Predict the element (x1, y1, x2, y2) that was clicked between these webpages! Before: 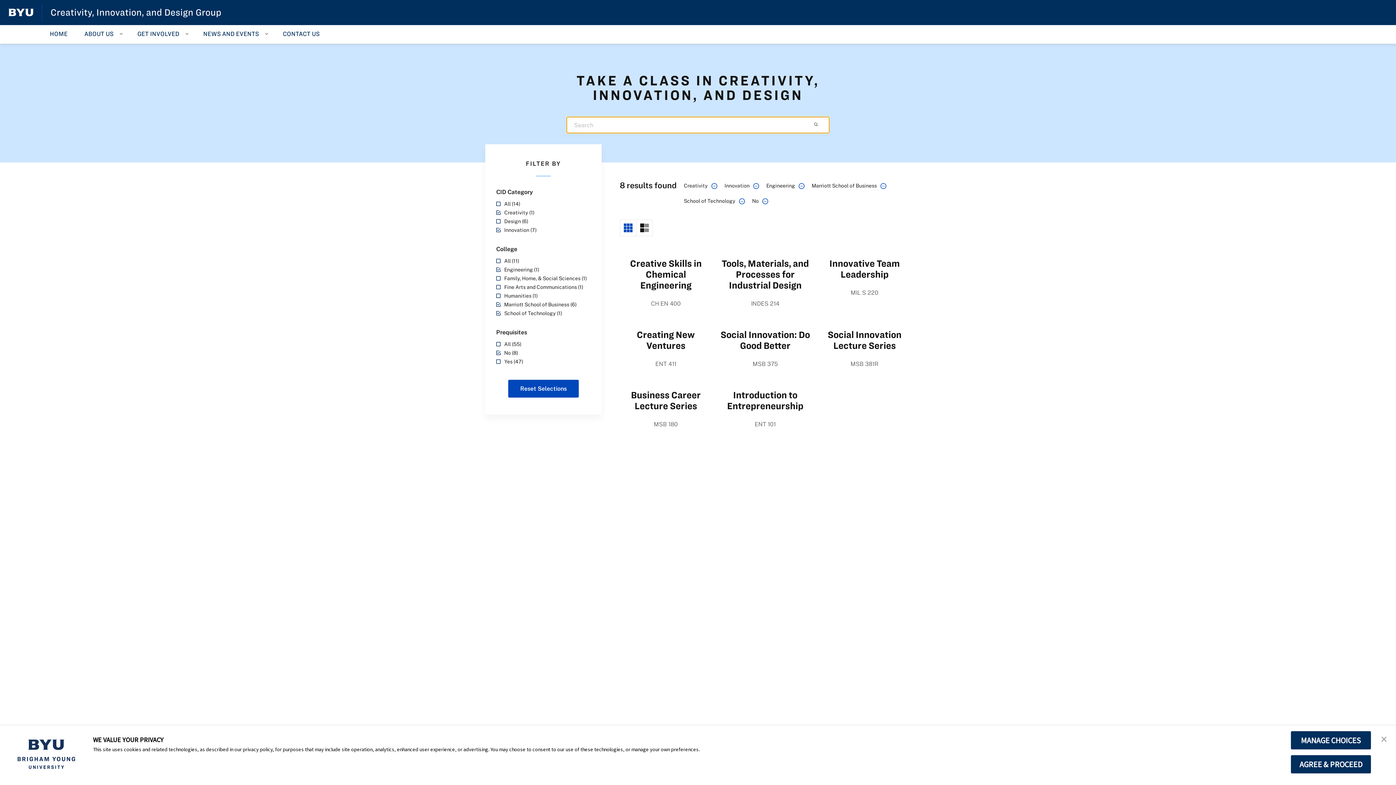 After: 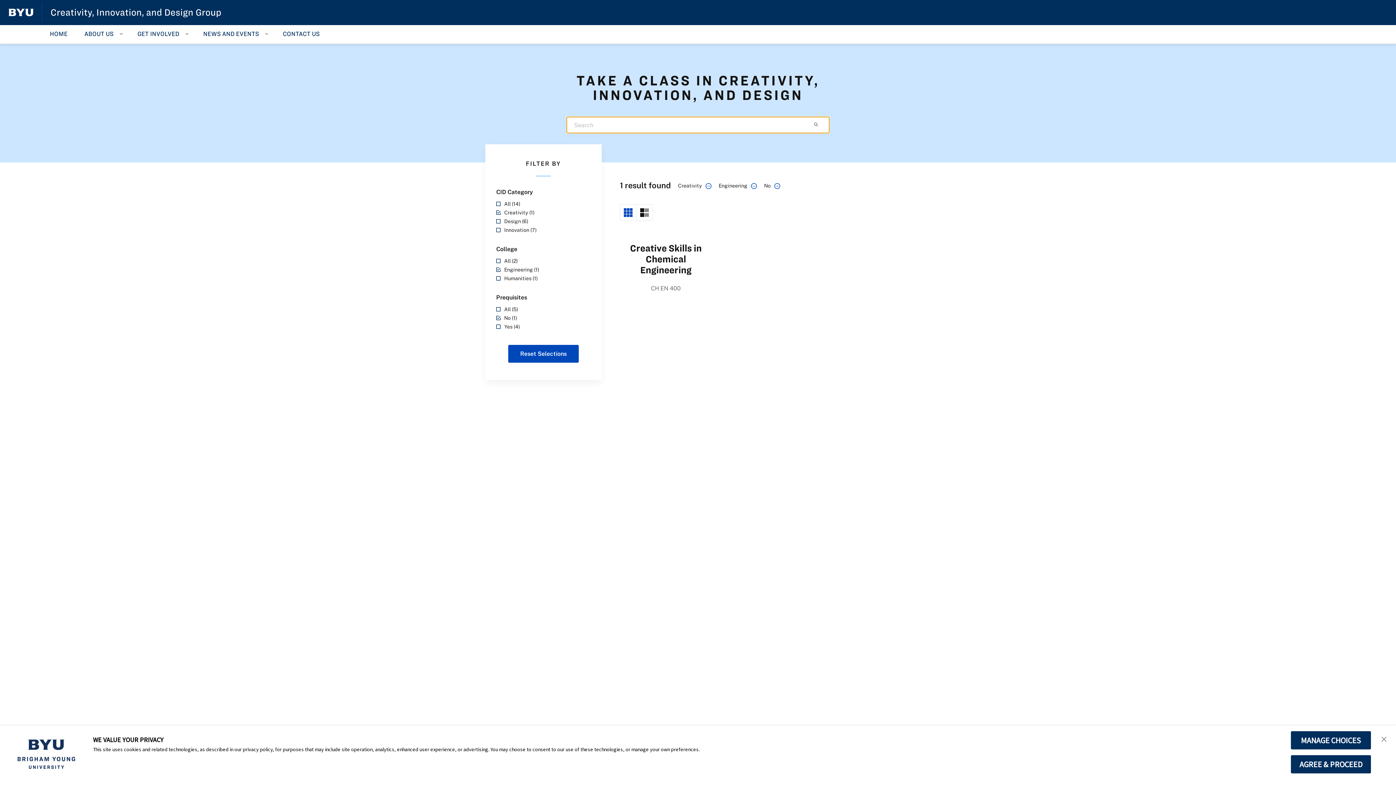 Action: bbox: (496, 226, 590, 233) label: Innovation (7)